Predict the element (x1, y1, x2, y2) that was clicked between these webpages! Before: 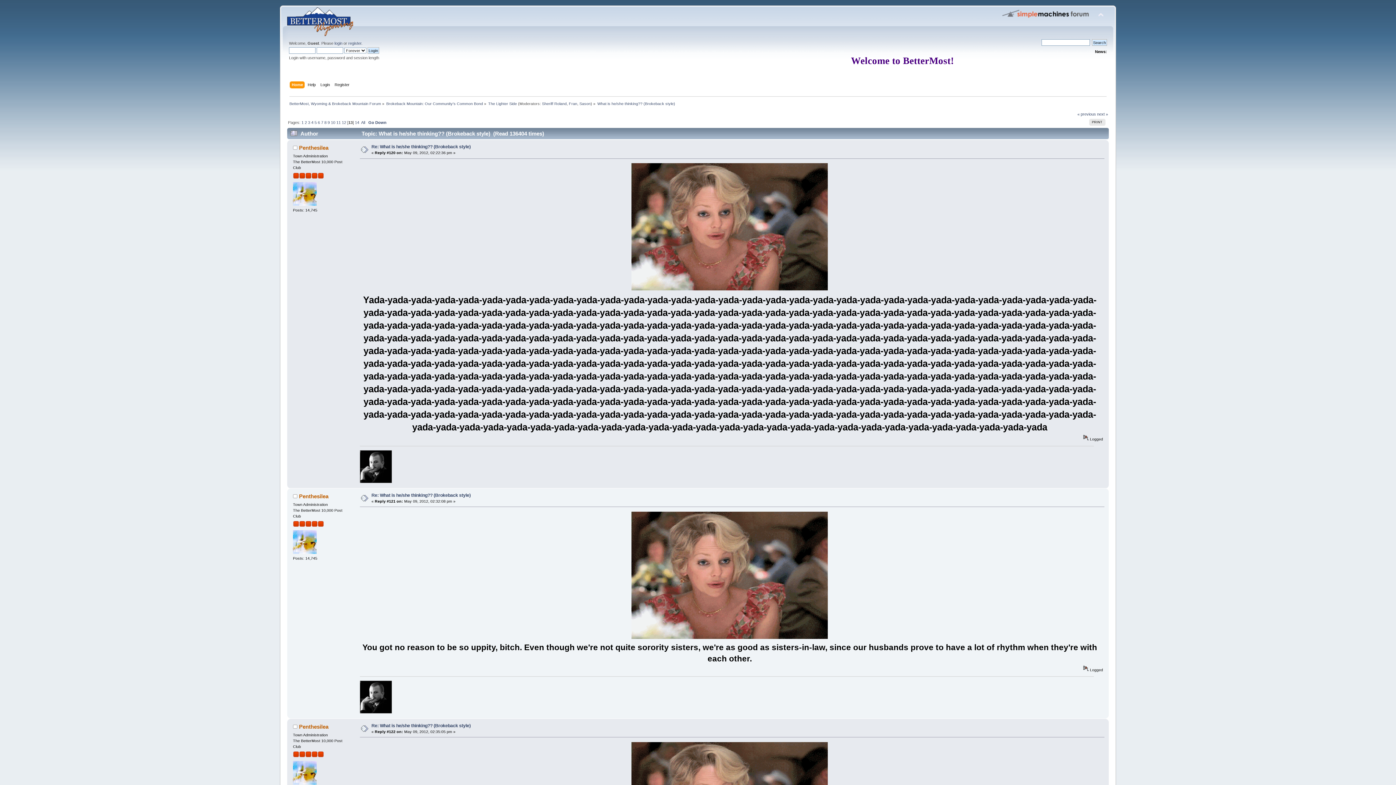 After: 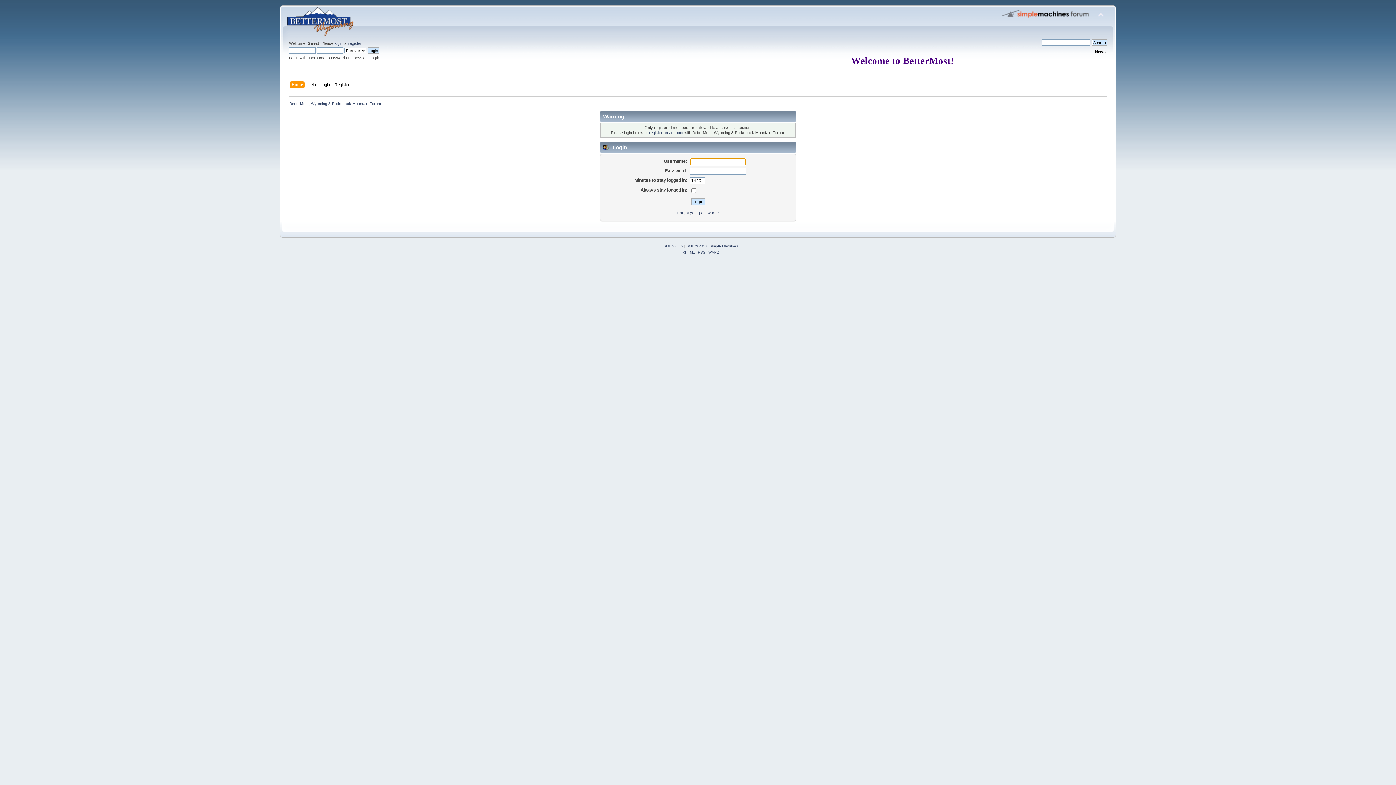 Action: bbox: (542, 101, 566, 105) label: Sheriff Roland